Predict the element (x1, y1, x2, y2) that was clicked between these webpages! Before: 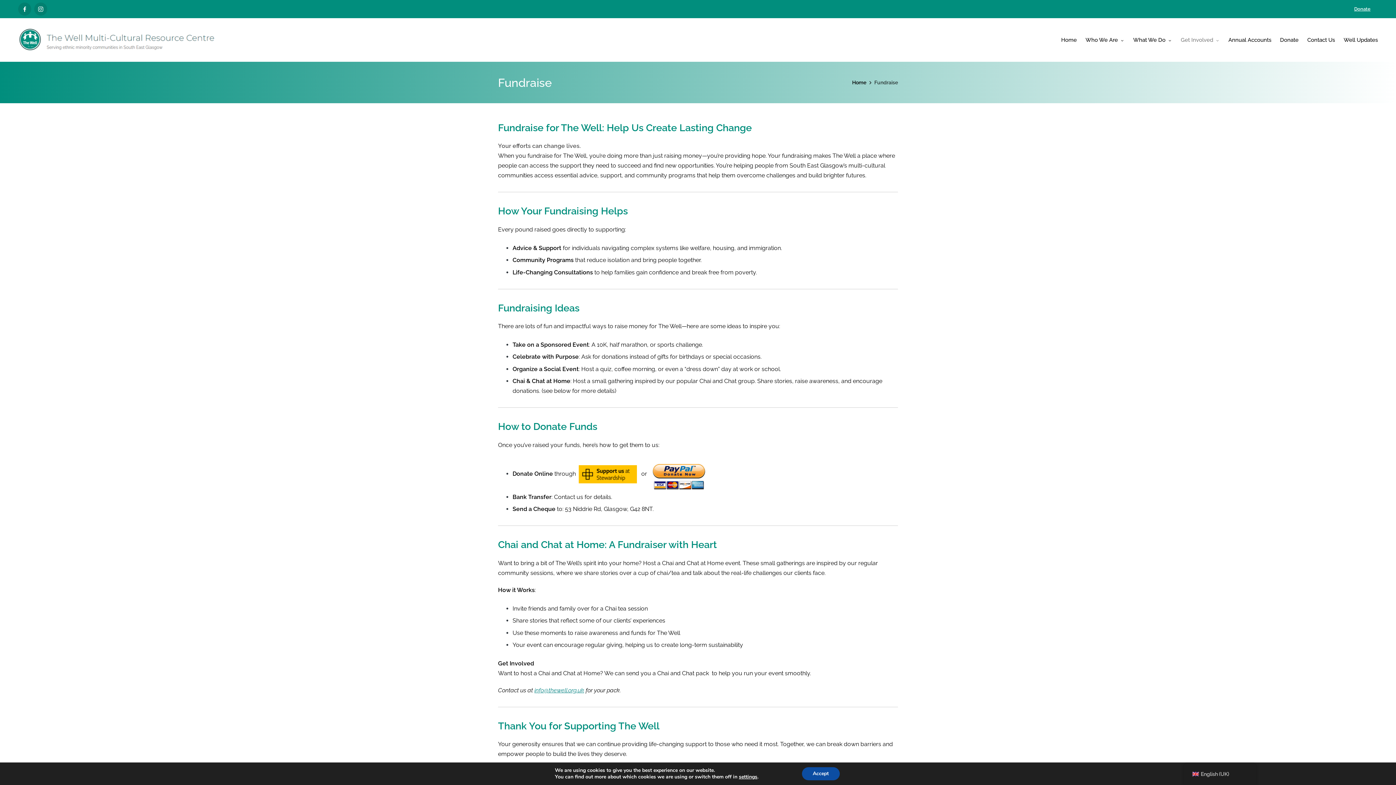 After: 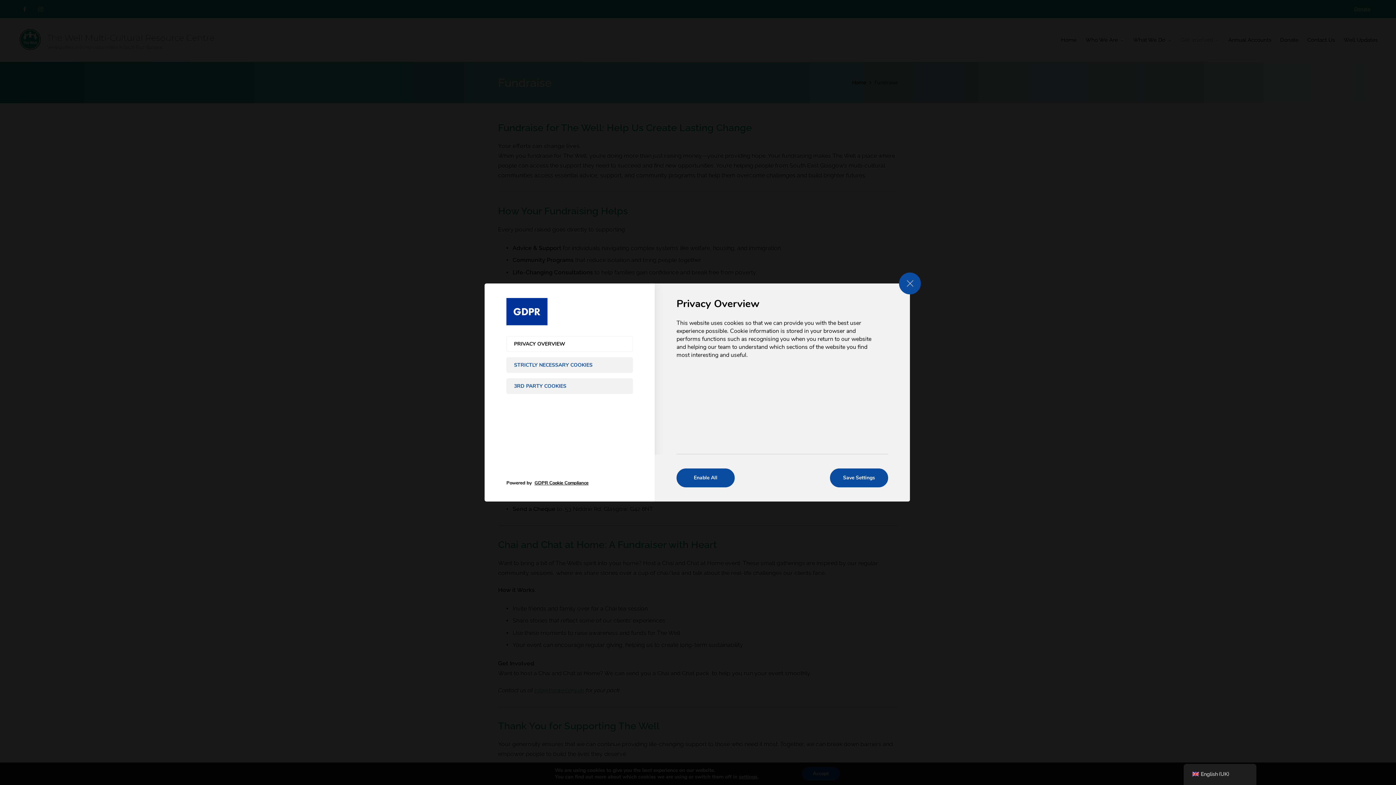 Action: label: settings bbox: (739, 774, 757, 780)